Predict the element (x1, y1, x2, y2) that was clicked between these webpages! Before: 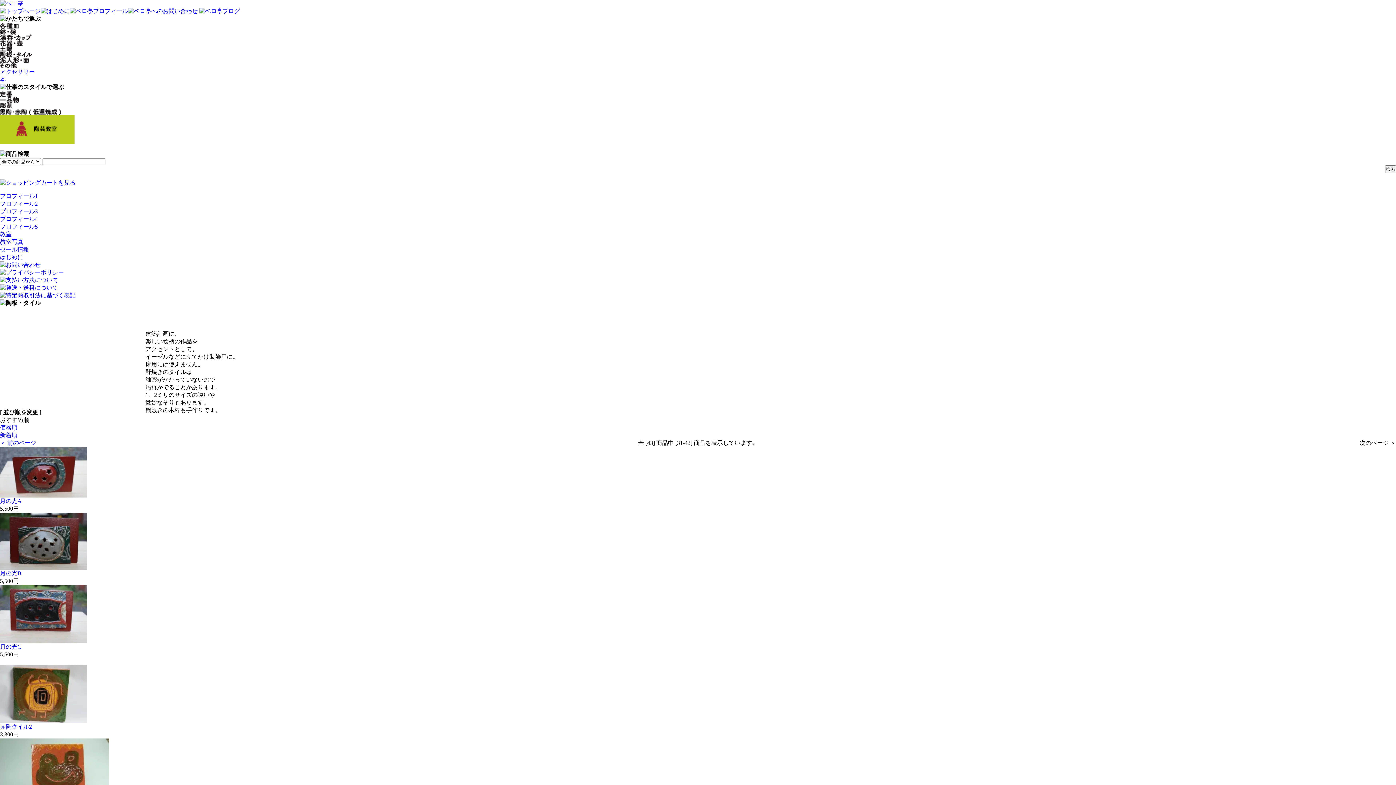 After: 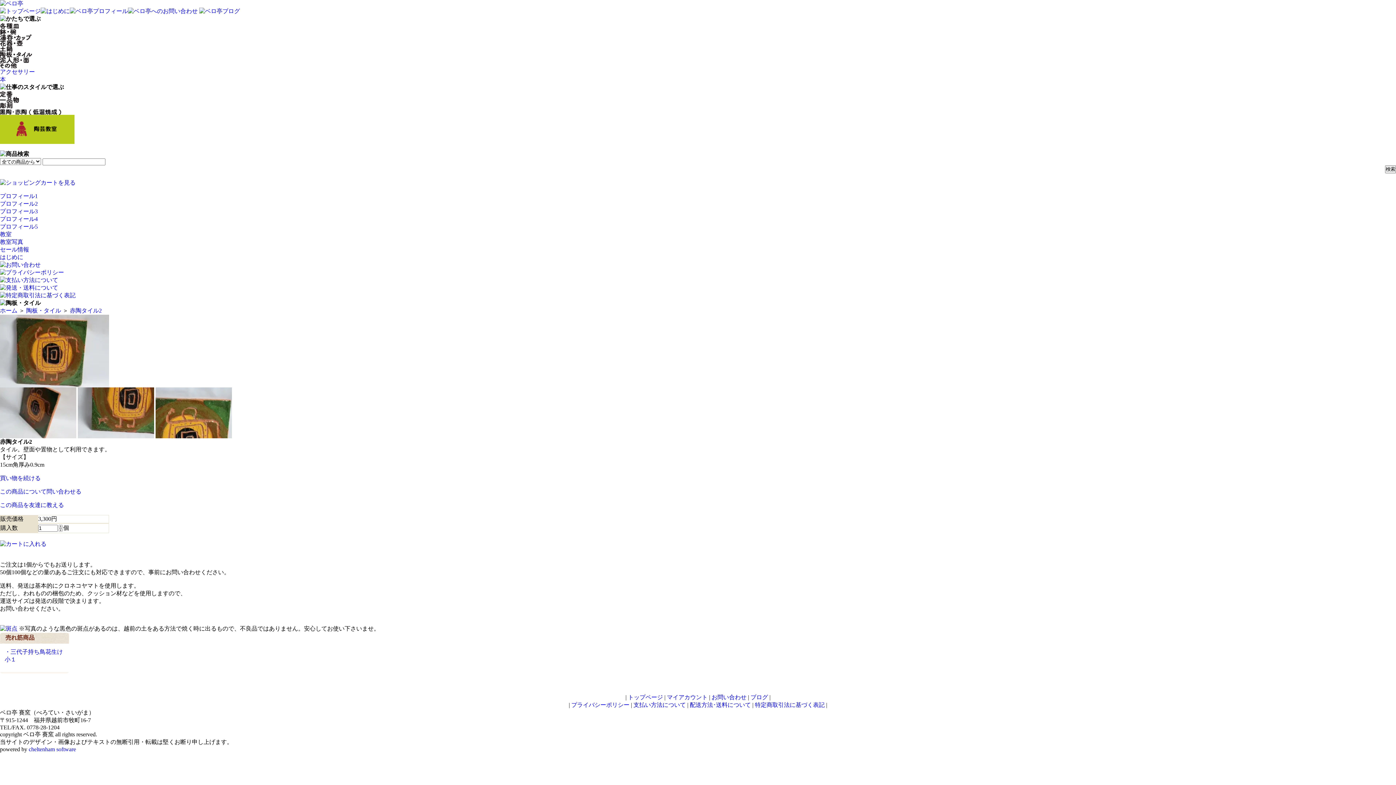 Action: bbox: (0, 717, 87, 723)